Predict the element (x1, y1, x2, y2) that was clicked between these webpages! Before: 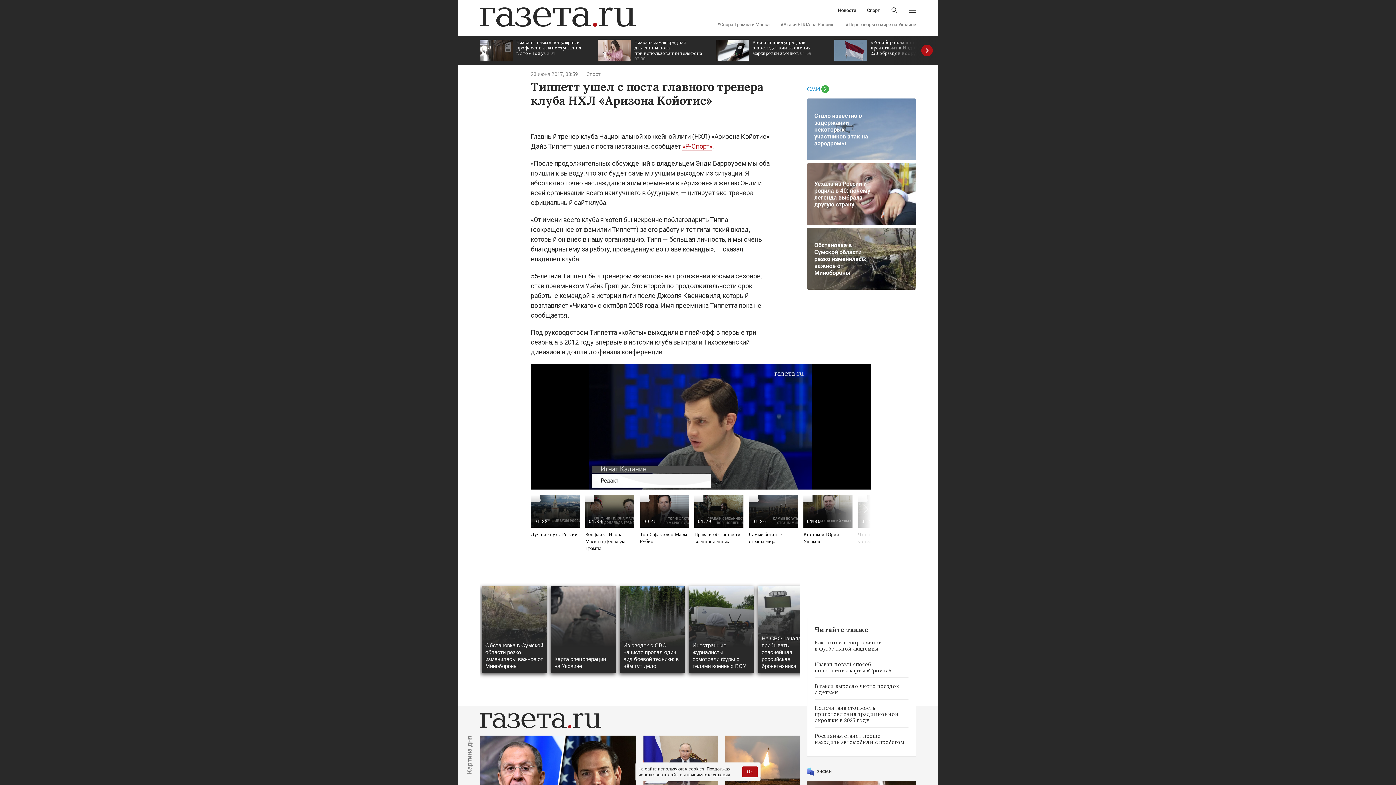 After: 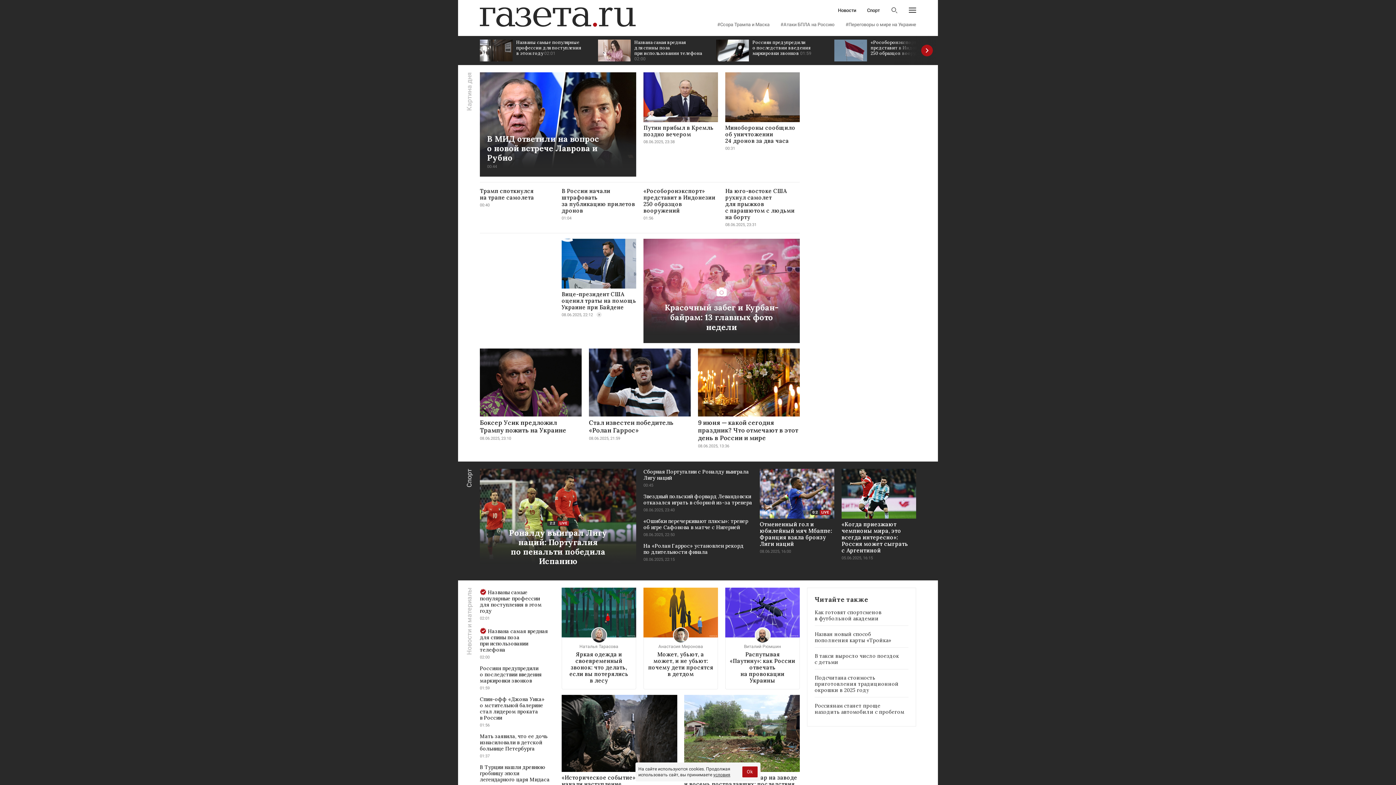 Action: bbox: (480, 7, 636, 26)